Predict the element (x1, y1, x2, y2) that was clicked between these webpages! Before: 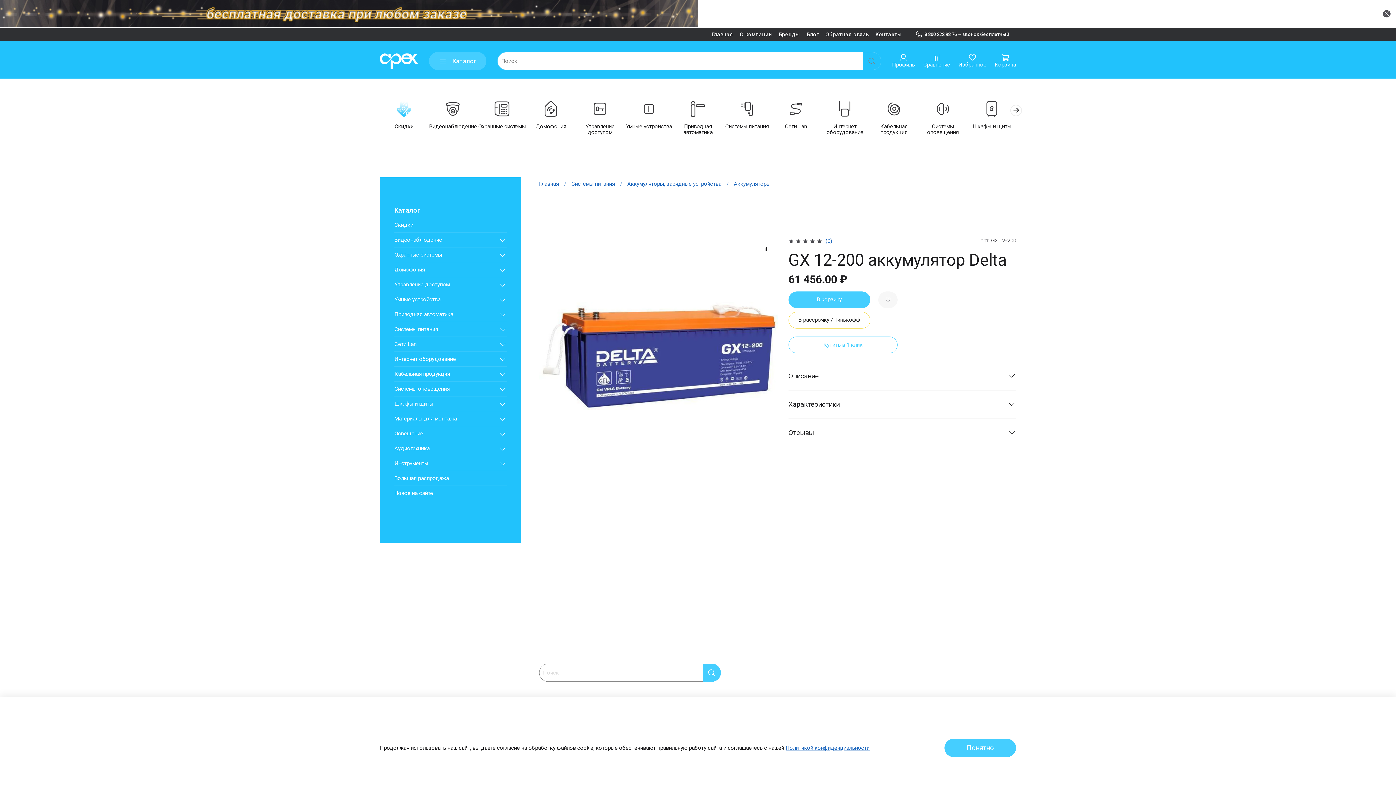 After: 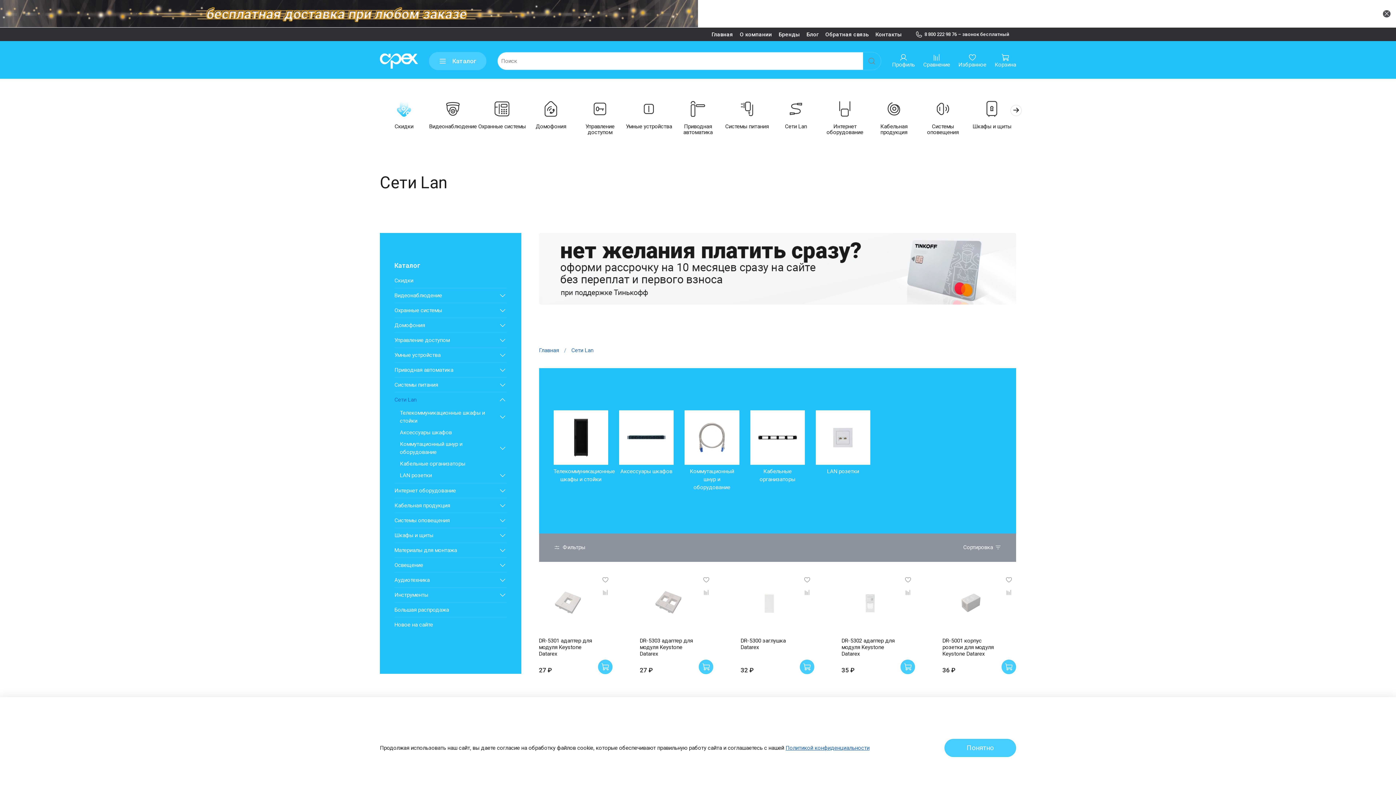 Action: bbox: (394, 337, 495, 351) label: Сети Lan